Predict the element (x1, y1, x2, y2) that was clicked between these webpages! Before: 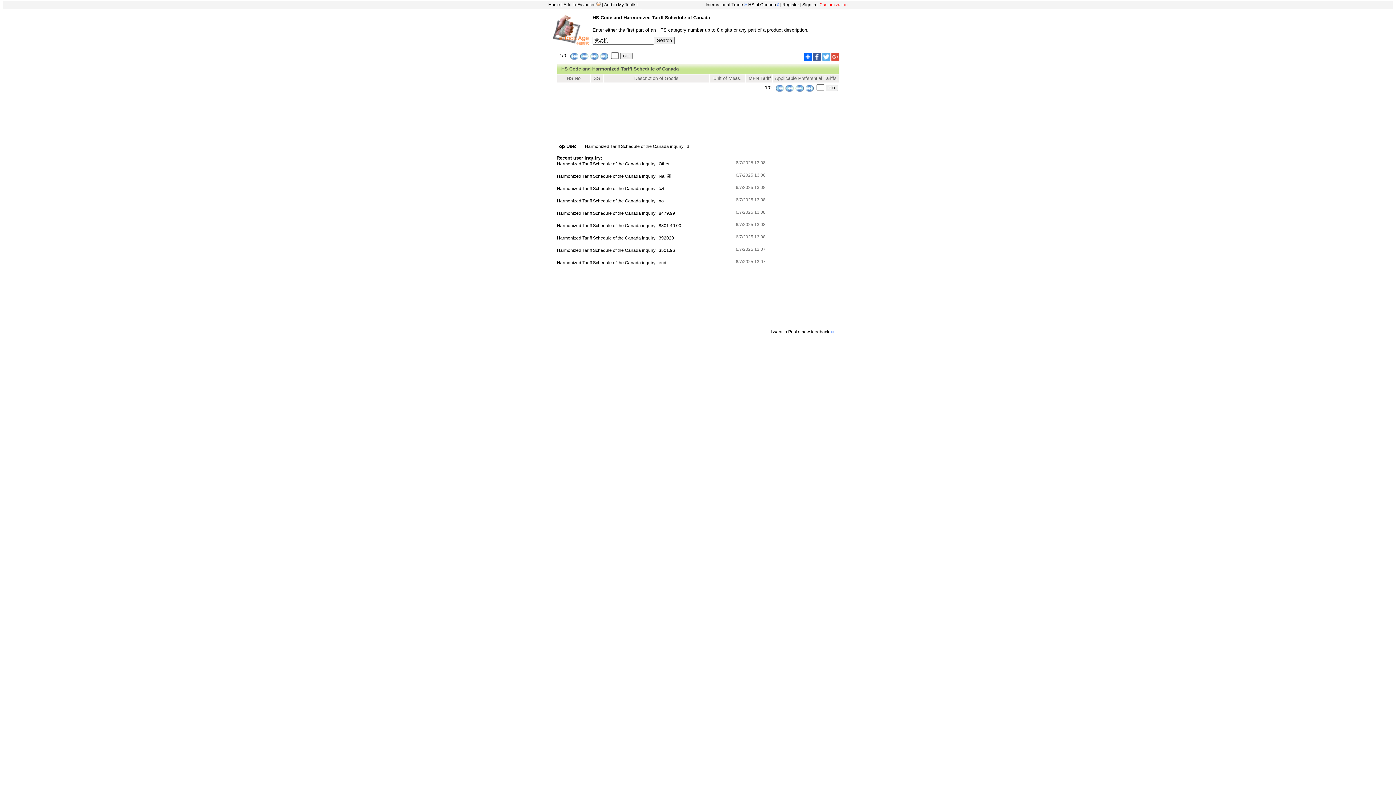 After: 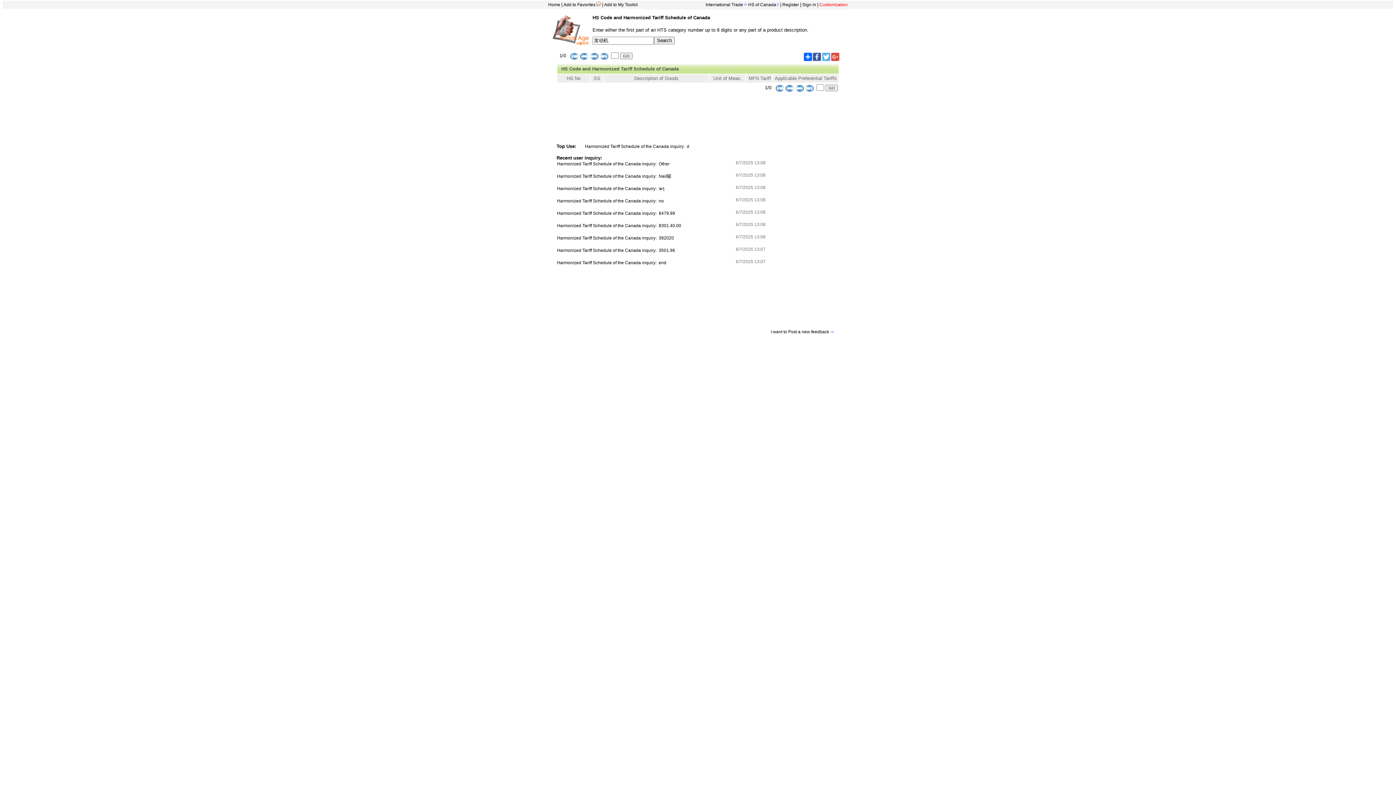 Action: bbox: (570, 53, 578, 58)